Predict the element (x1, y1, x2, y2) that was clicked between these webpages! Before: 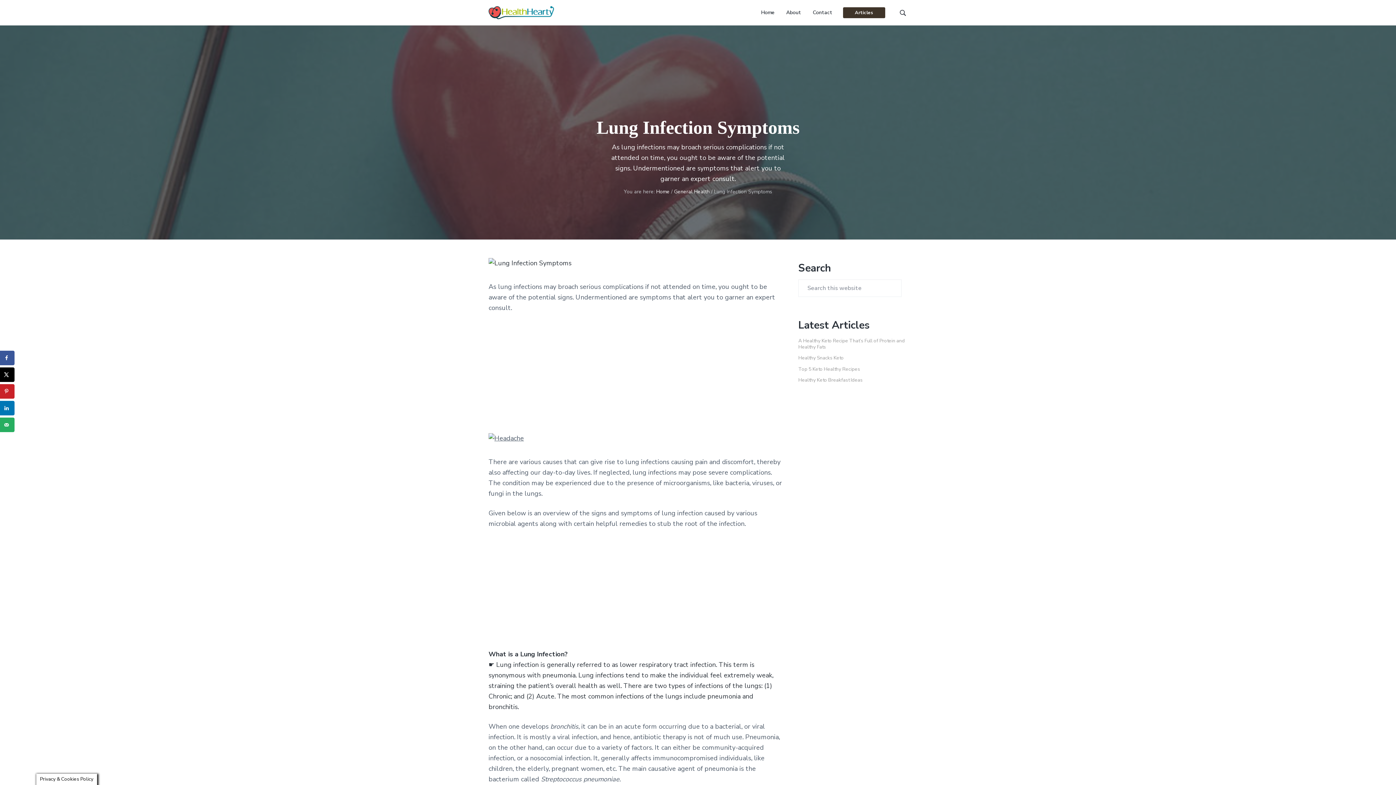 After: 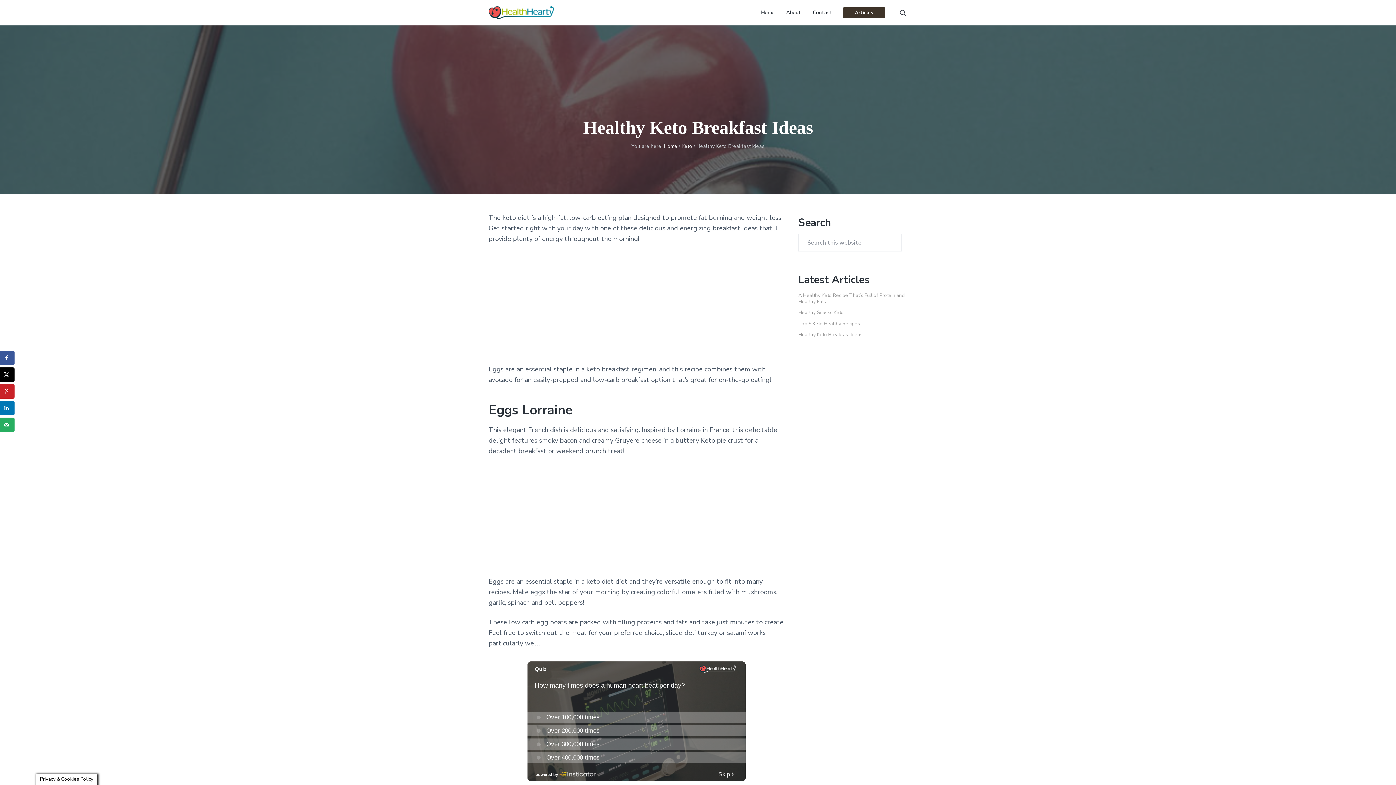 Action: label: Healthy Keto Breakfast Ideas bbox: (798, 376, 862, 383)